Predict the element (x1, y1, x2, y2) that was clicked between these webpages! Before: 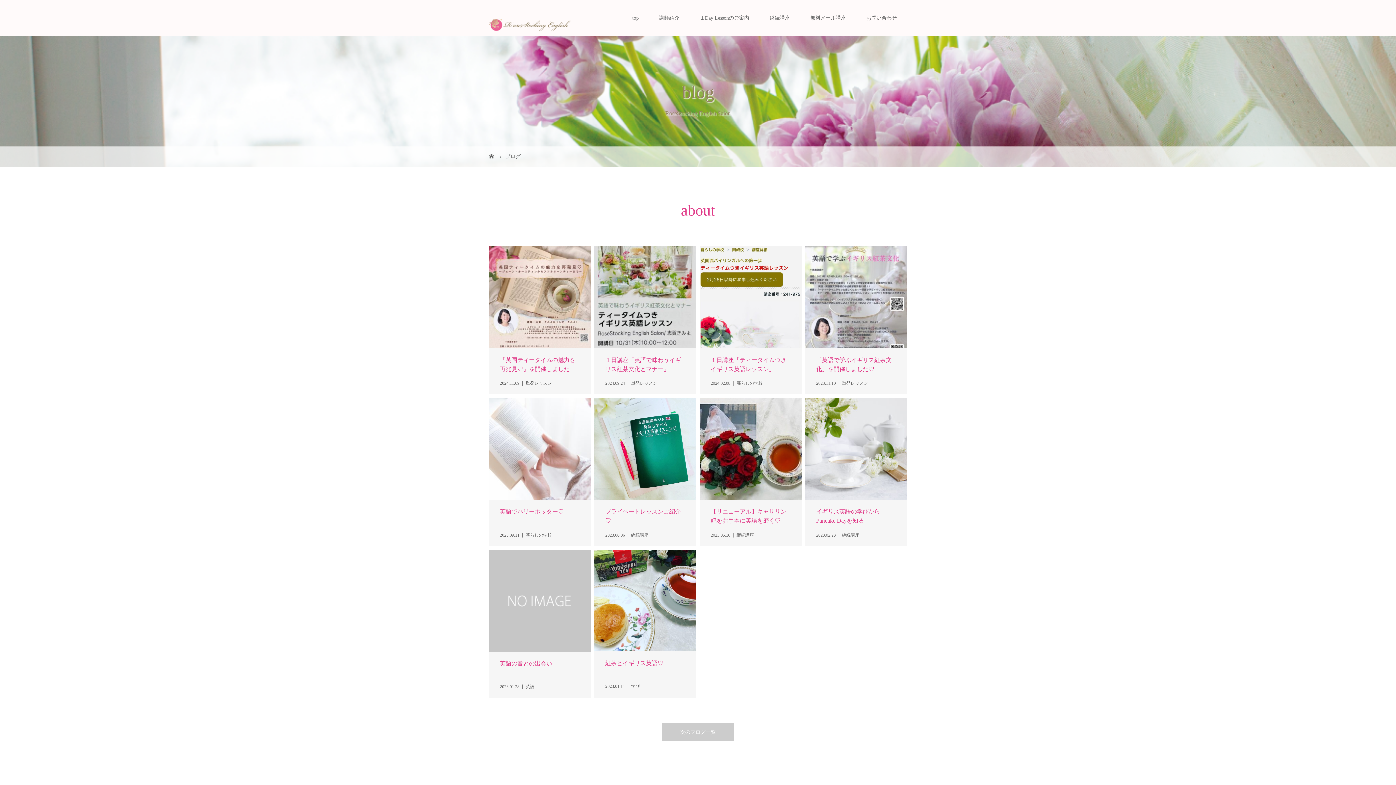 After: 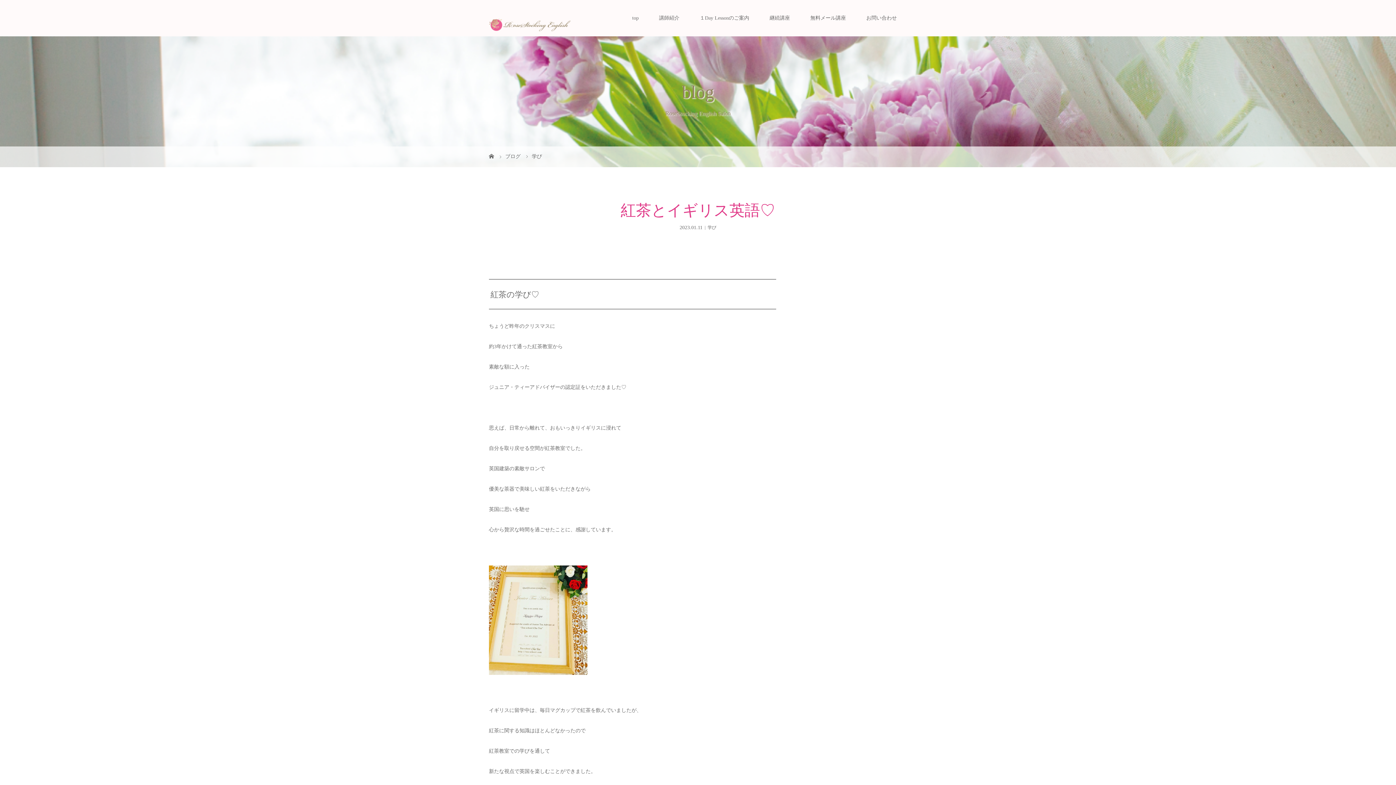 Action: label: 紅茶とイギリス英語♡

2023.01.11学び bbox: (594, 550, 696, 698)